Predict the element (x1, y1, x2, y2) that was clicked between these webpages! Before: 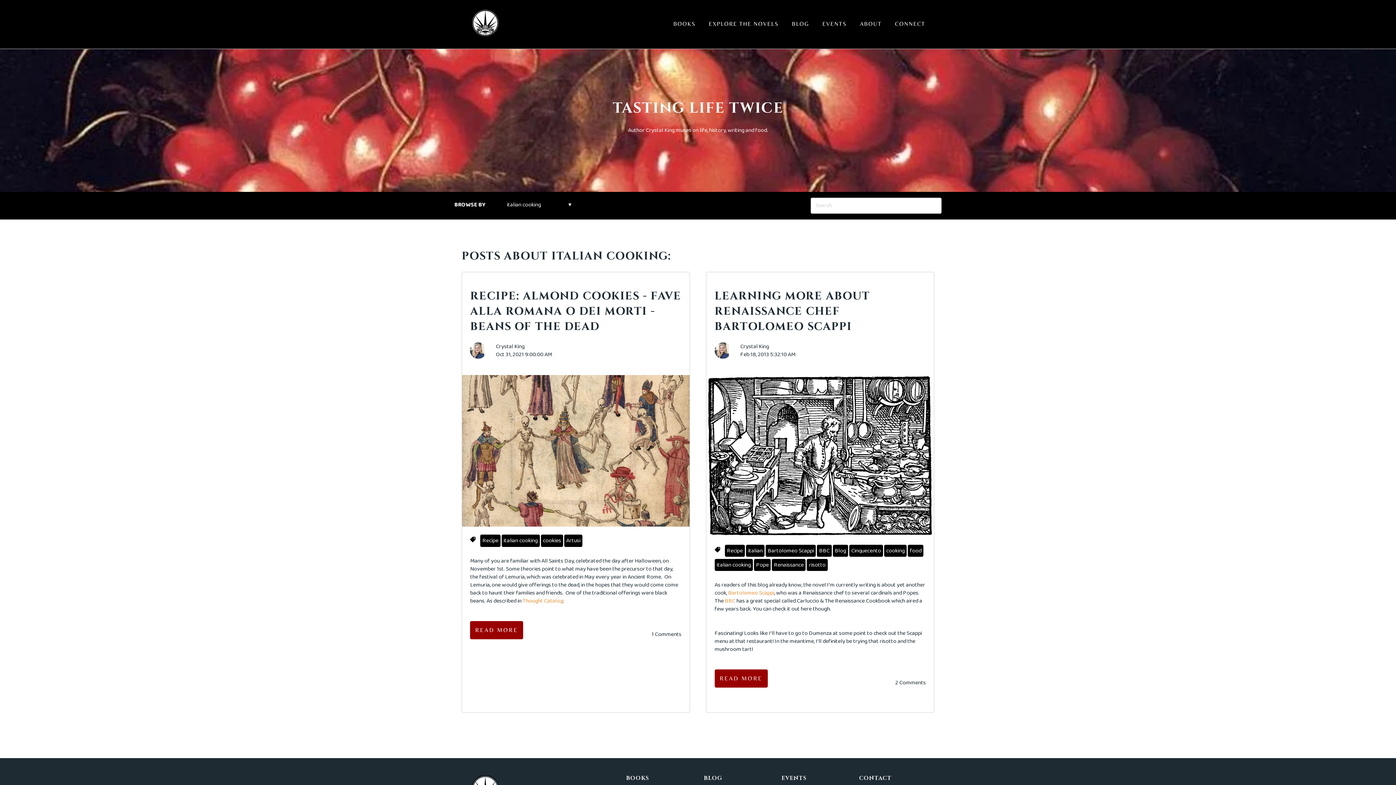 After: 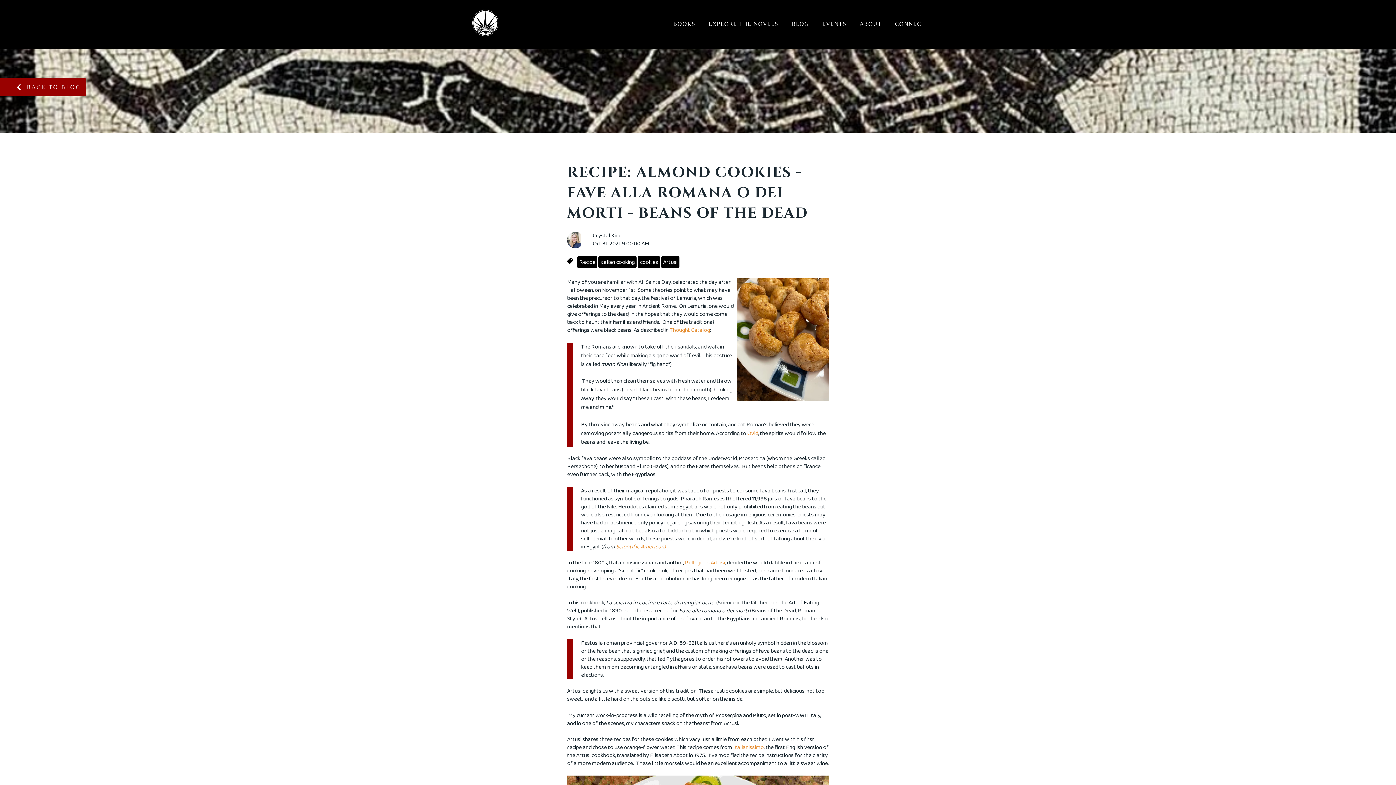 Action: label: RECIPE: ALMOND COOKIES - FAVE ALLA ROMANA O DEI MORTI - BEANS OF THE DEAD bbox: (470, 289, 681, 334)